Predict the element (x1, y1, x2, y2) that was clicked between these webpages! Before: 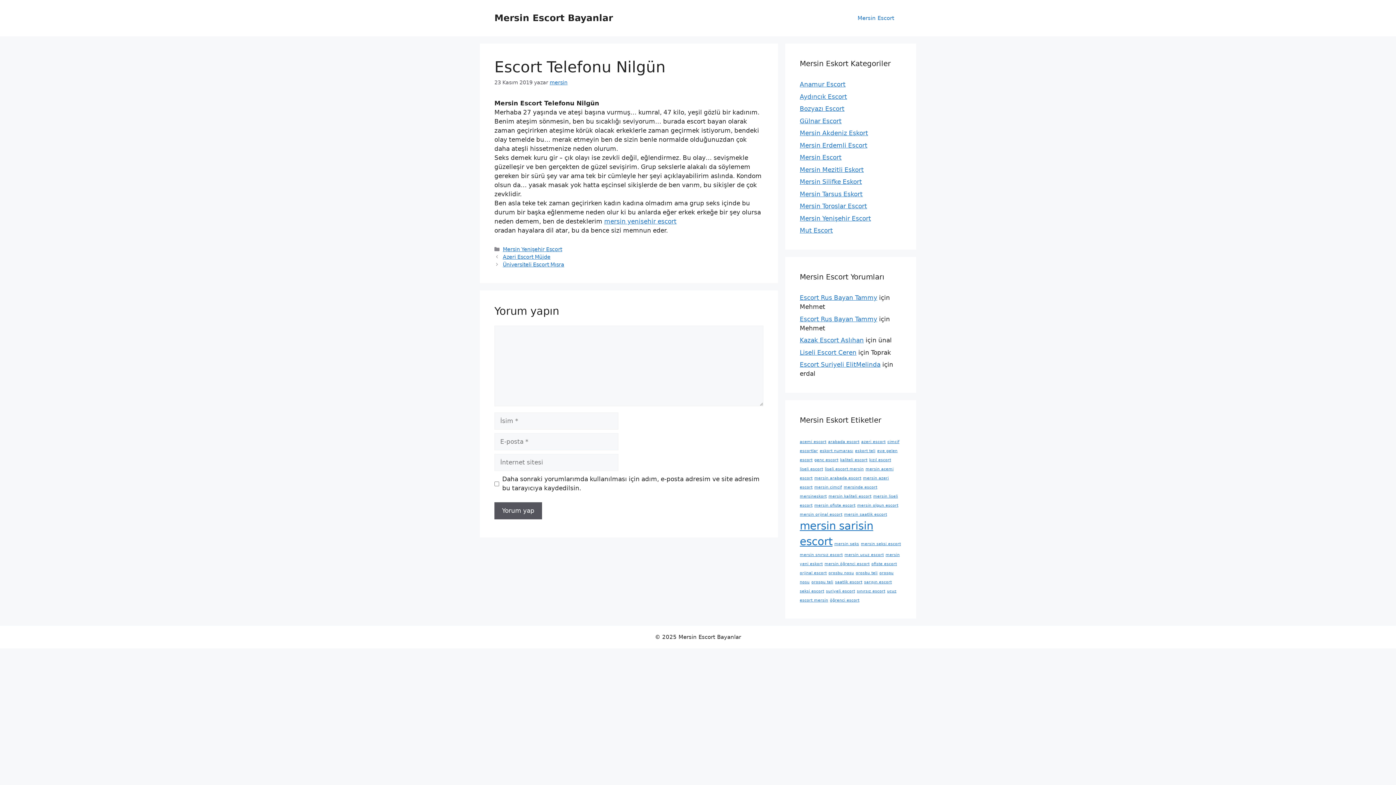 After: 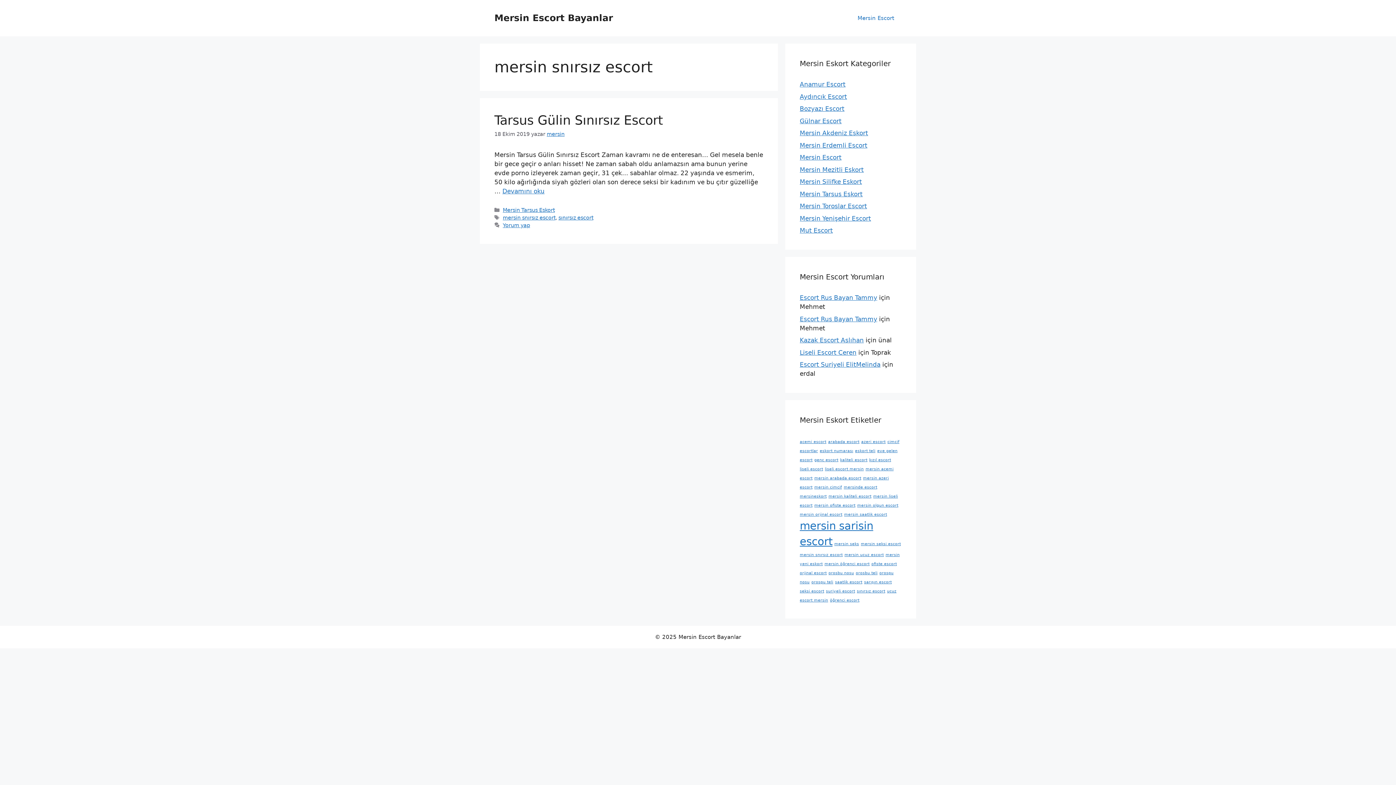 Action: bbox: (800, 552, 842, 557) label: mersin snırsız escort (1 öge)